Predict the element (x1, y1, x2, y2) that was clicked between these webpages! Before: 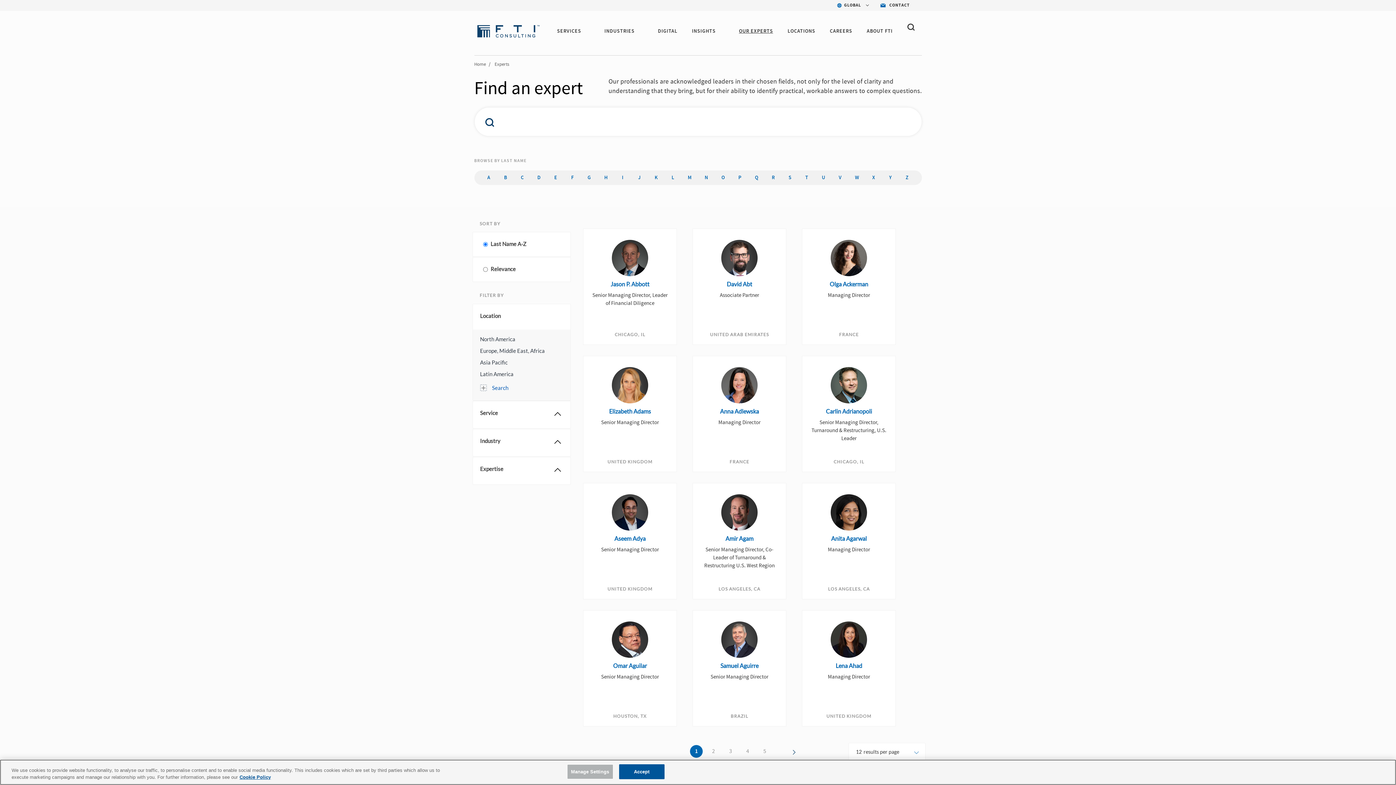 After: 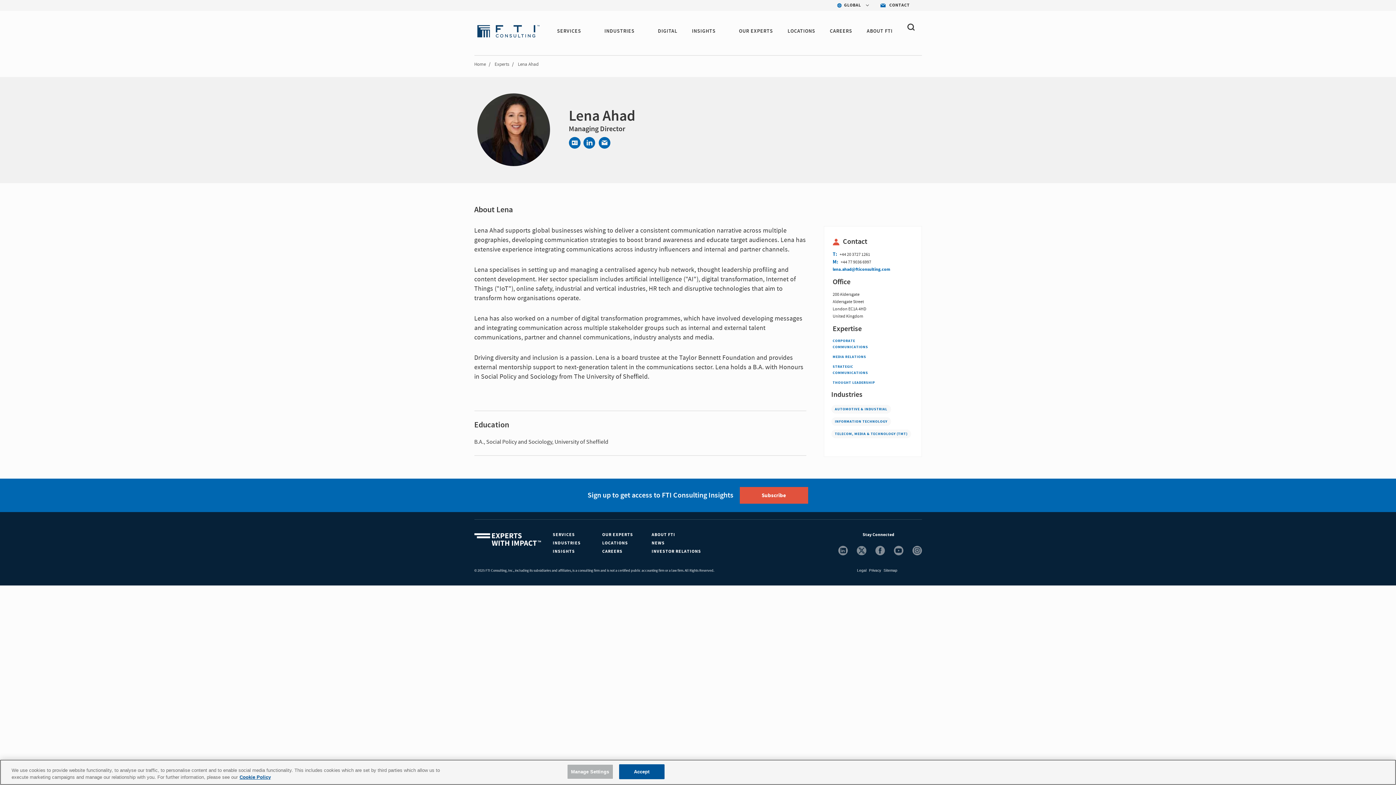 Action: label: Lena Ahad

Managing Director


UNITED KINGDOM bbox: (802, 610, 896, 726)